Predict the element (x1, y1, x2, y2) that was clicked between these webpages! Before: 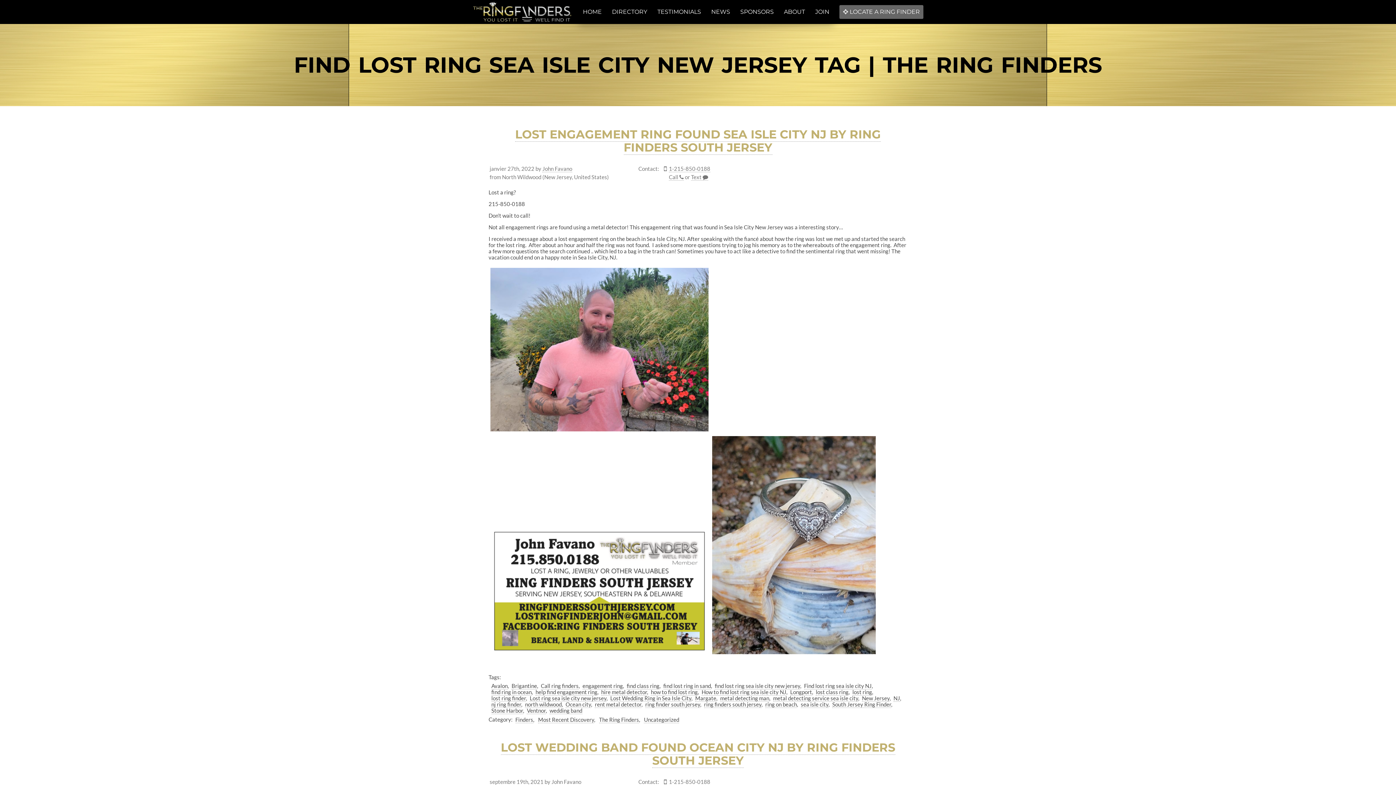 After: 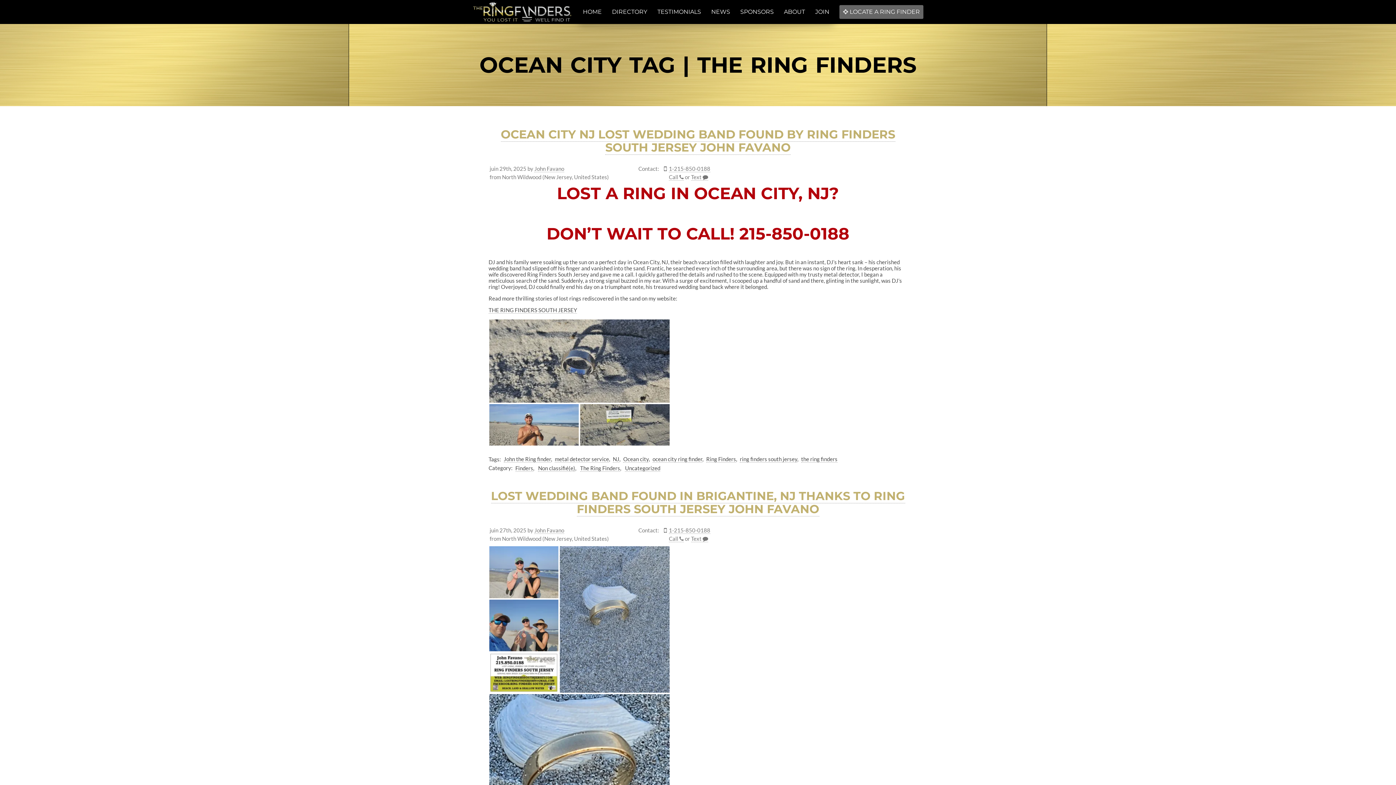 Action: label: Ocean city bbox: (565, 701, 591, 708)